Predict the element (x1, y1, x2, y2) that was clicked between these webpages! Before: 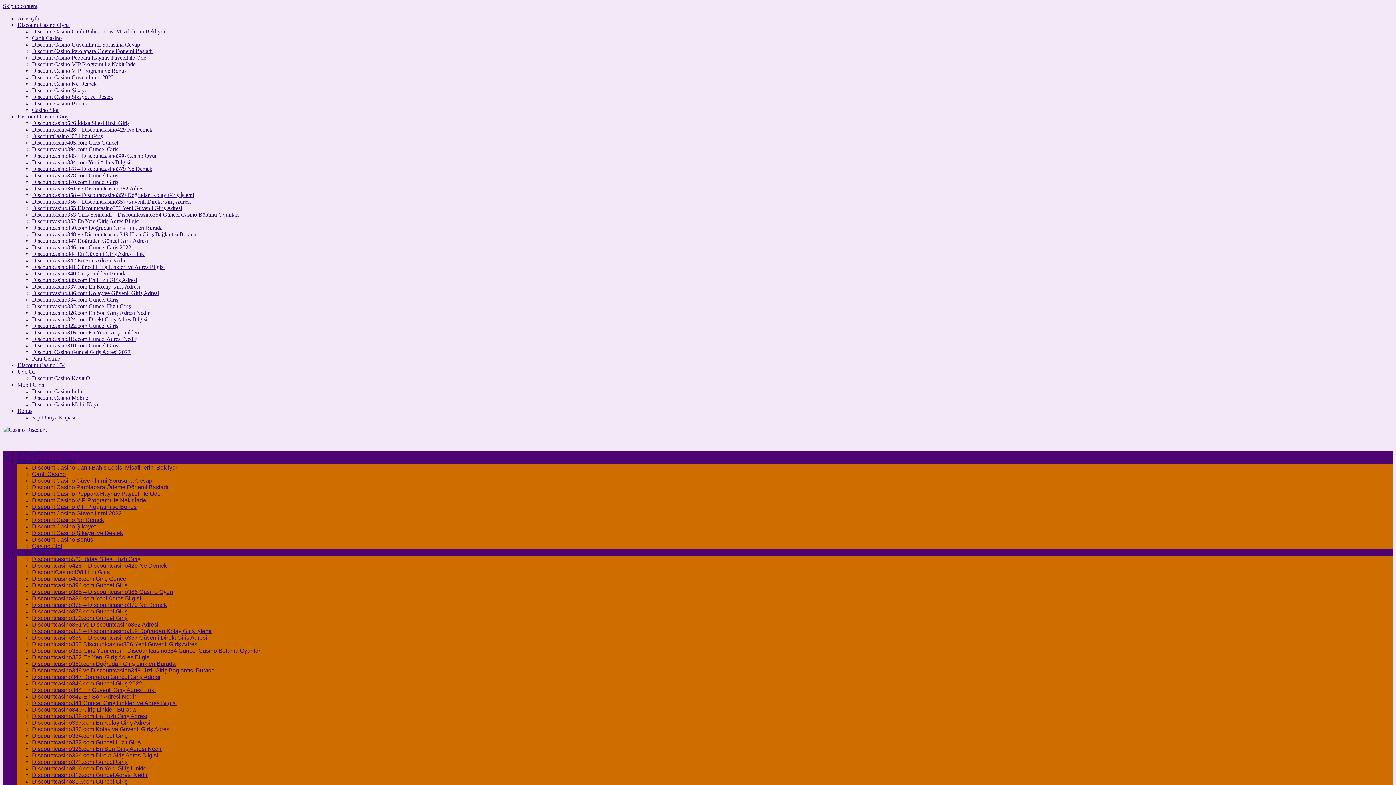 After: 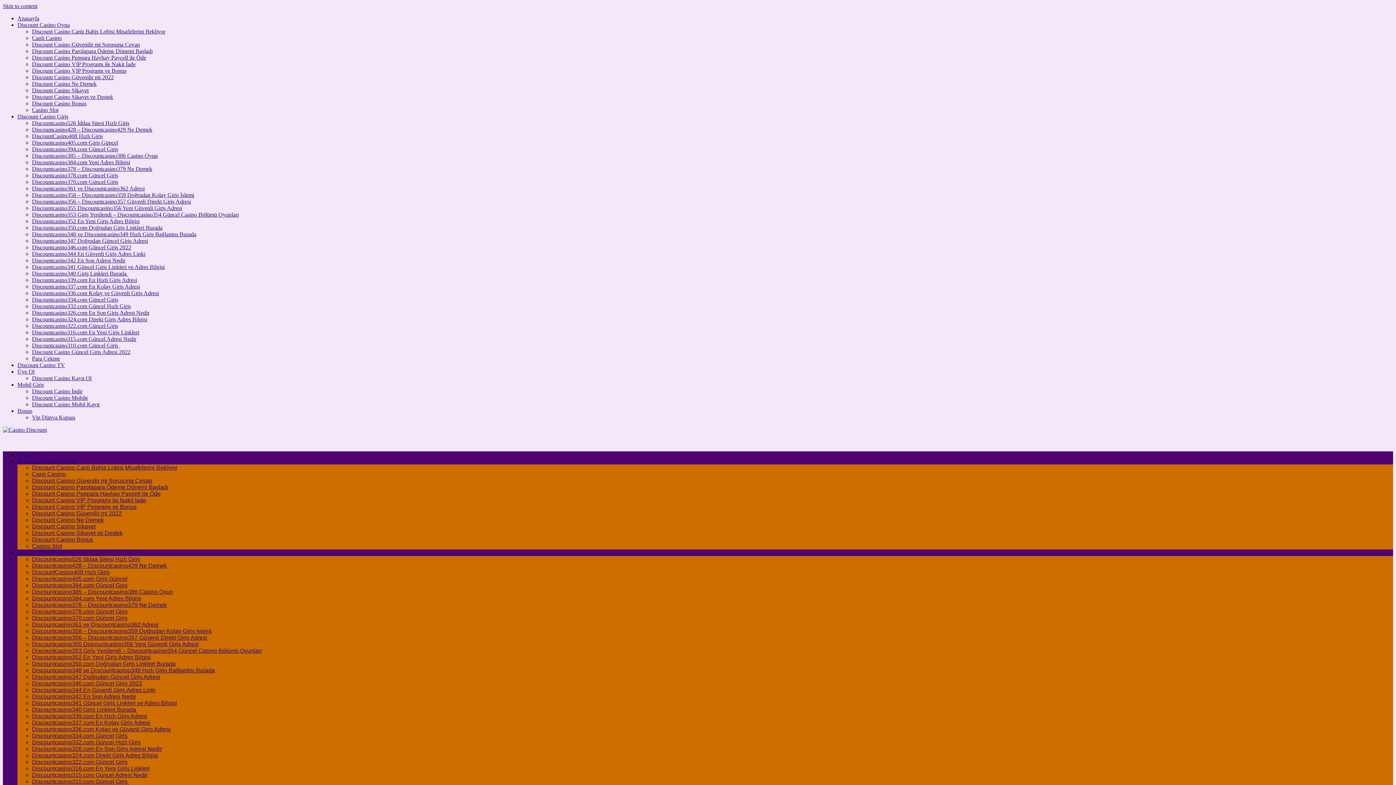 Action: bbox: (32, 530, 122, 536) label: Discount Casino Şikayet ve Destek